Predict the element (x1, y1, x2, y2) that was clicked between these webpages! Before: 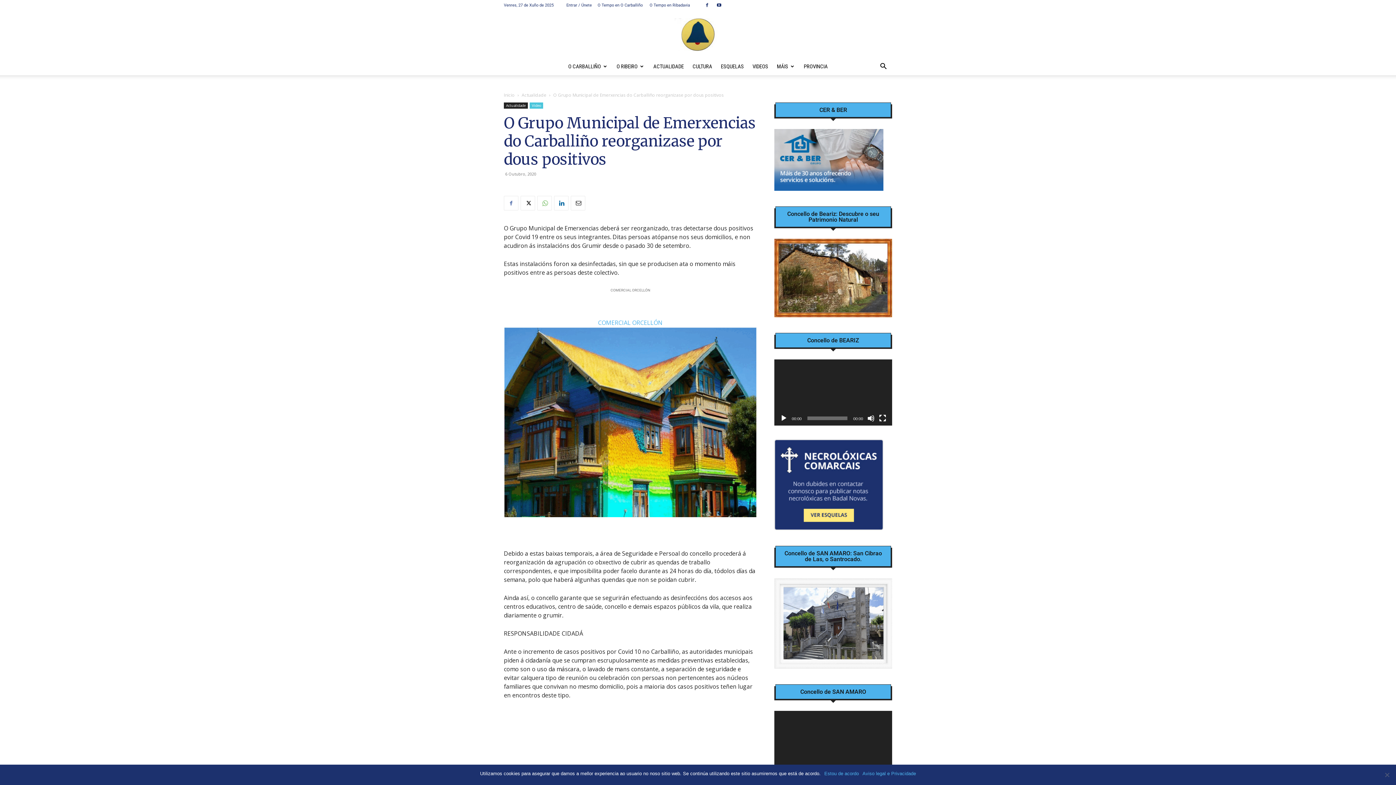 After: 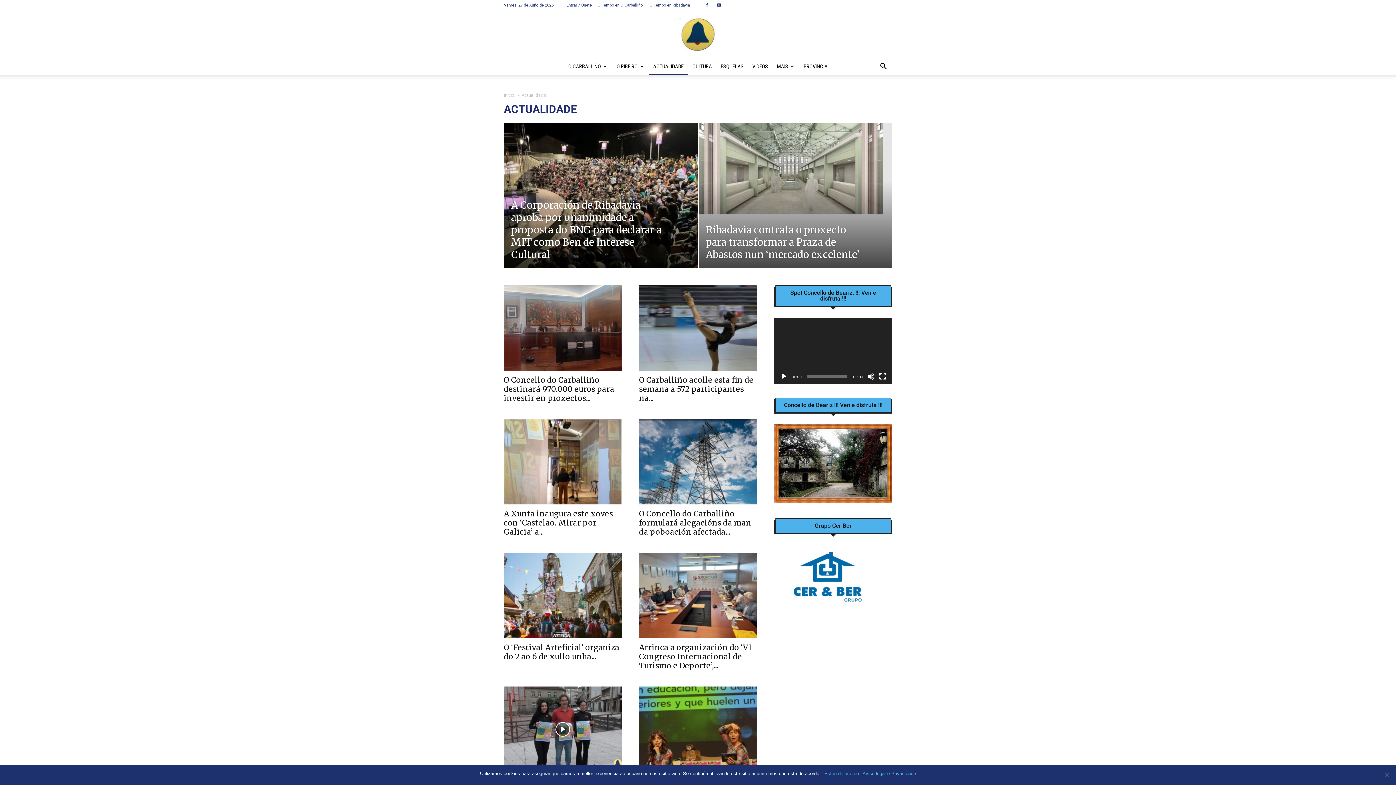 Action: label: Actualidade bbox: (504, 102, 528, 108)